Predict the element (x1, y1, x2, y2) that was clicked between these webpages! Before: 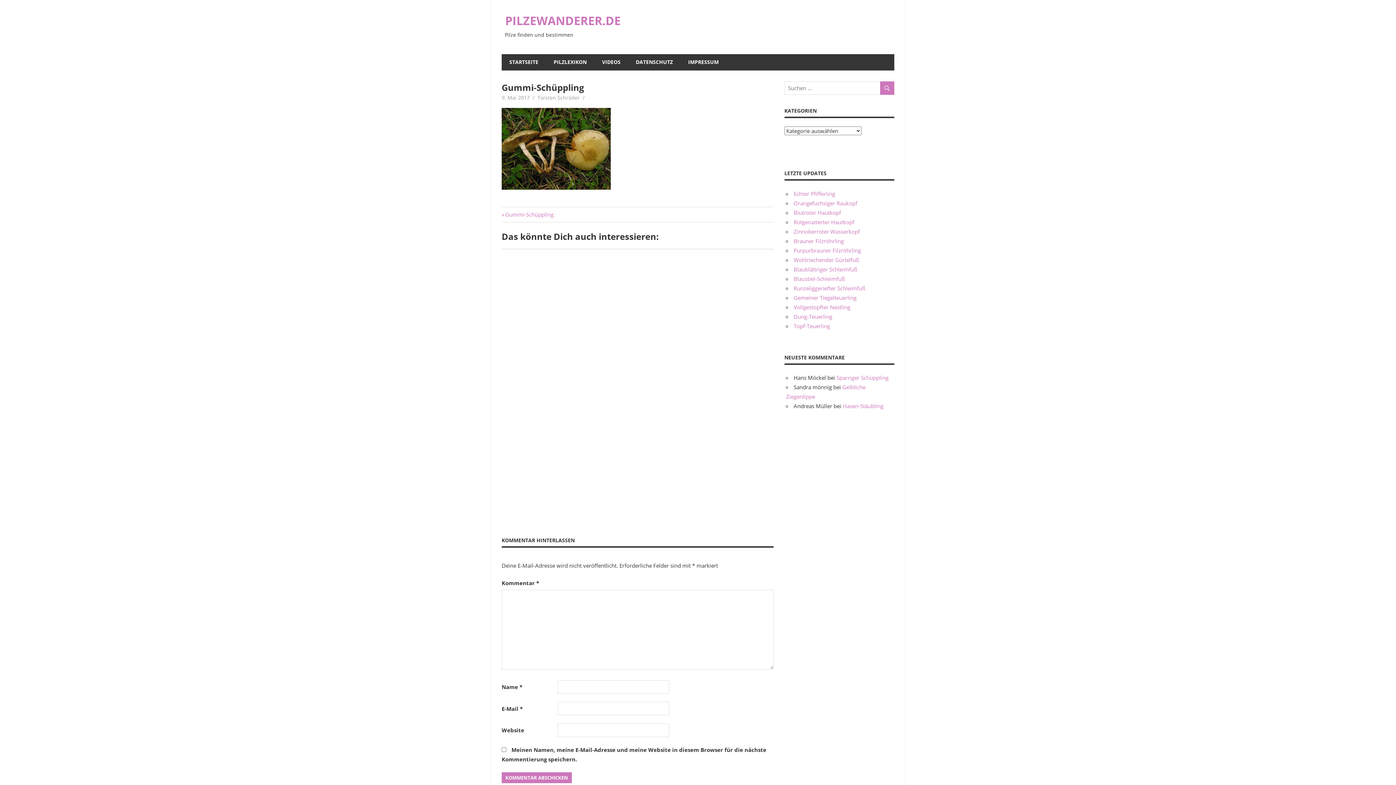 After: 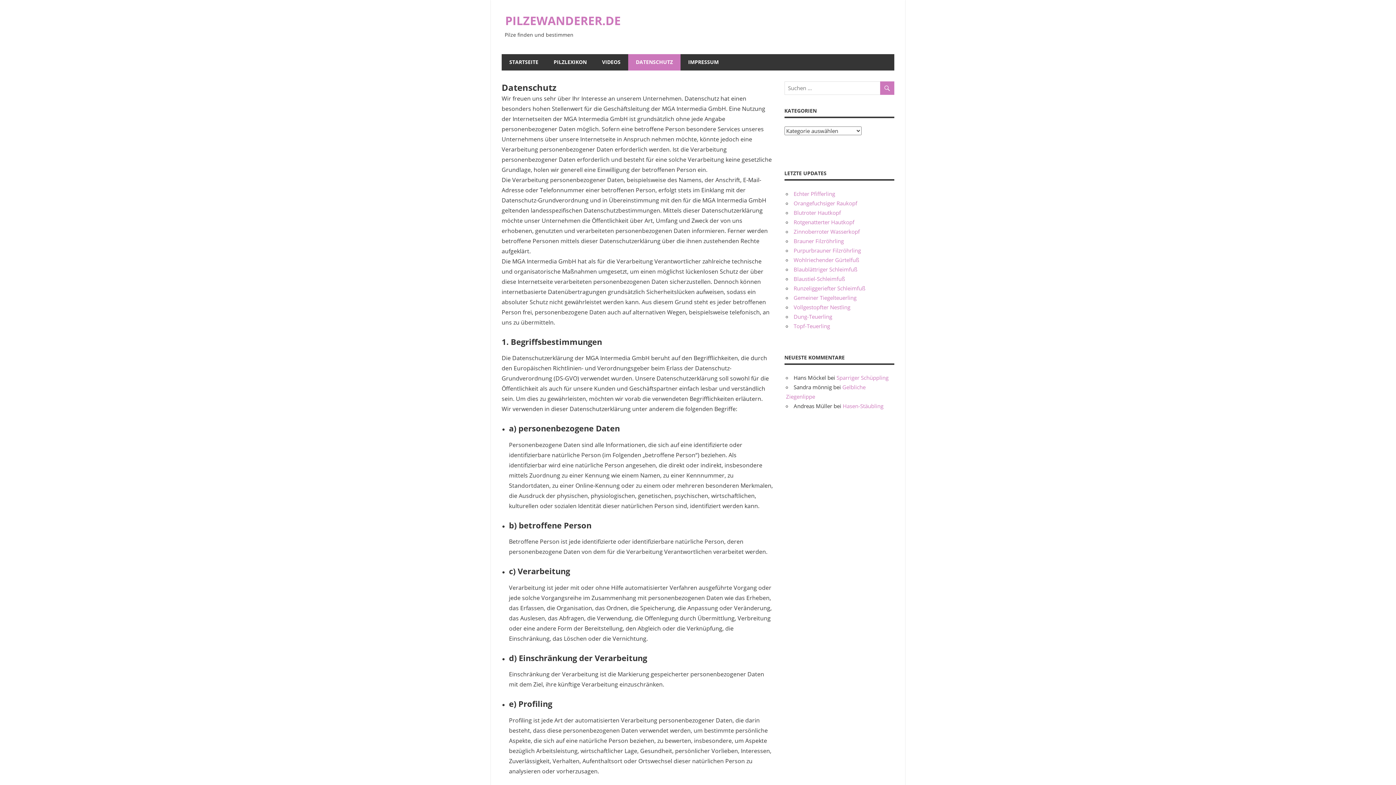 Action: bbox: (628, 54, 680, 70) label: DATENSCHUTZ